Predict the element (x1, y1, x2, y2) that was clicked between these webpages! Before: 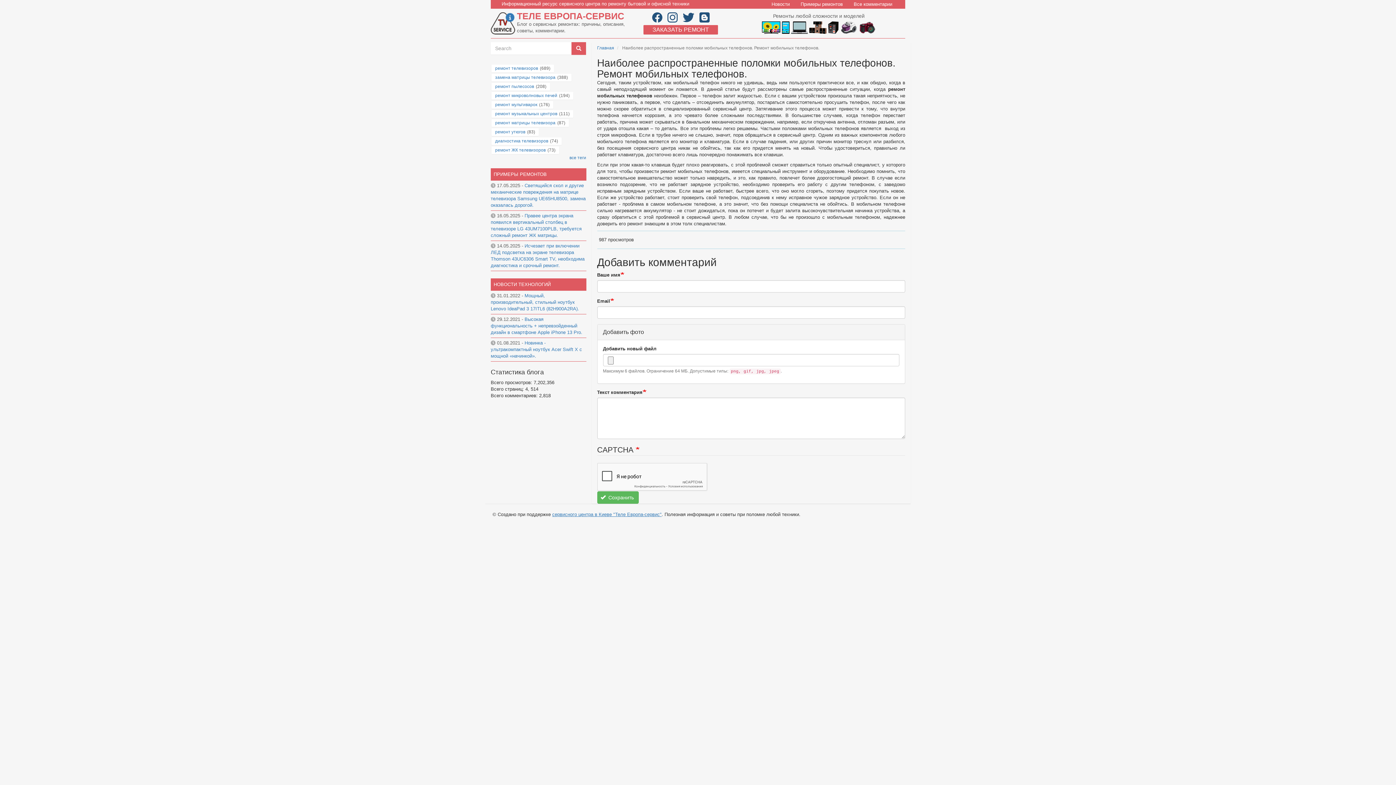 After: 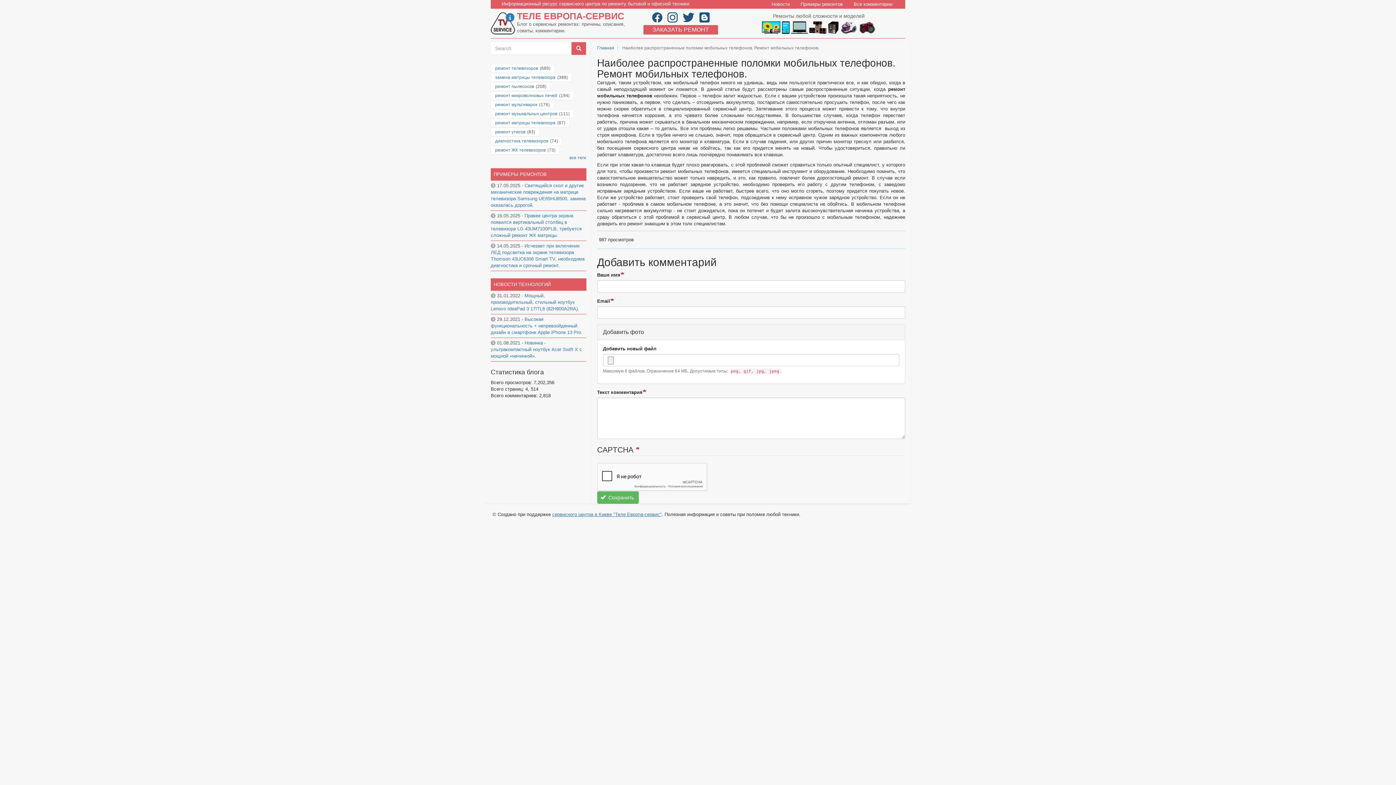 Action: bbox: (650, 14, 664, 19)